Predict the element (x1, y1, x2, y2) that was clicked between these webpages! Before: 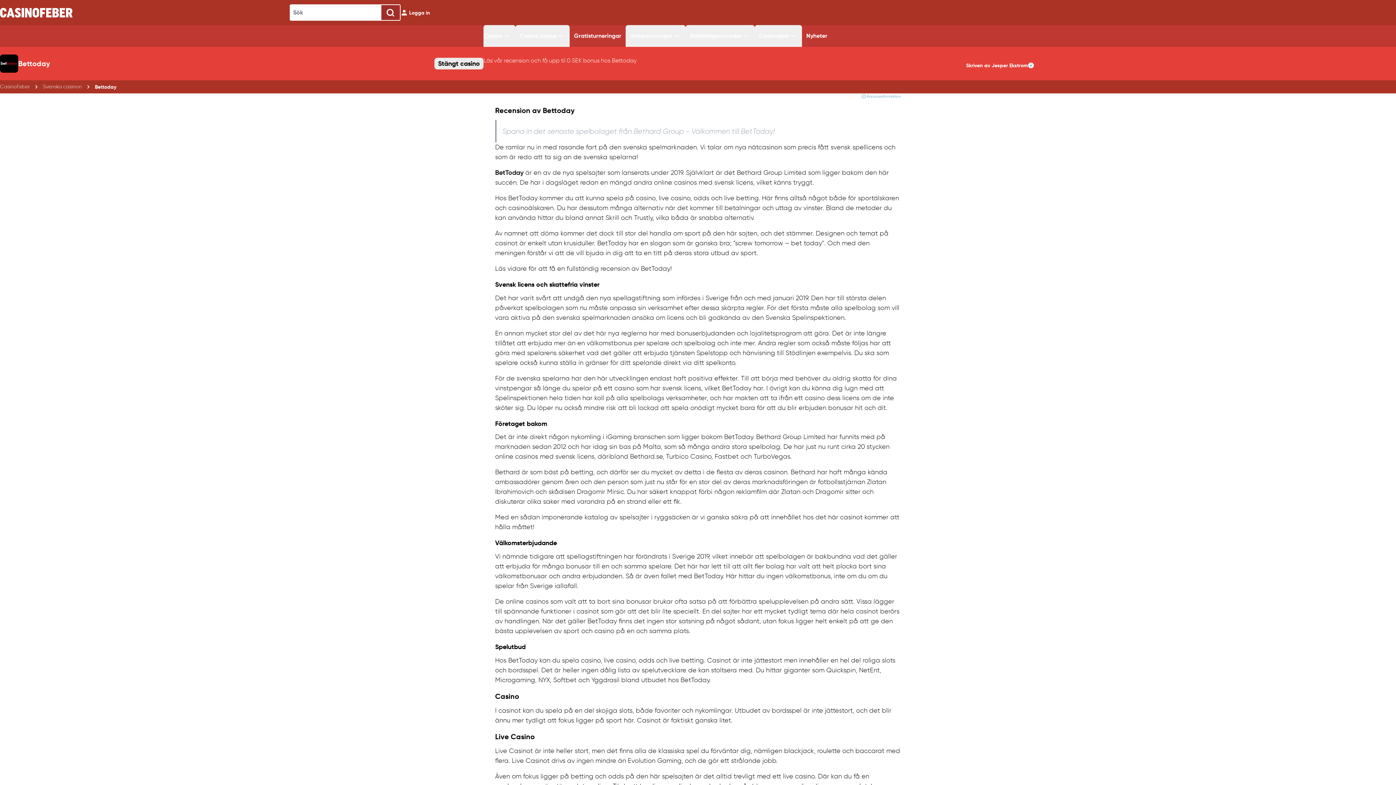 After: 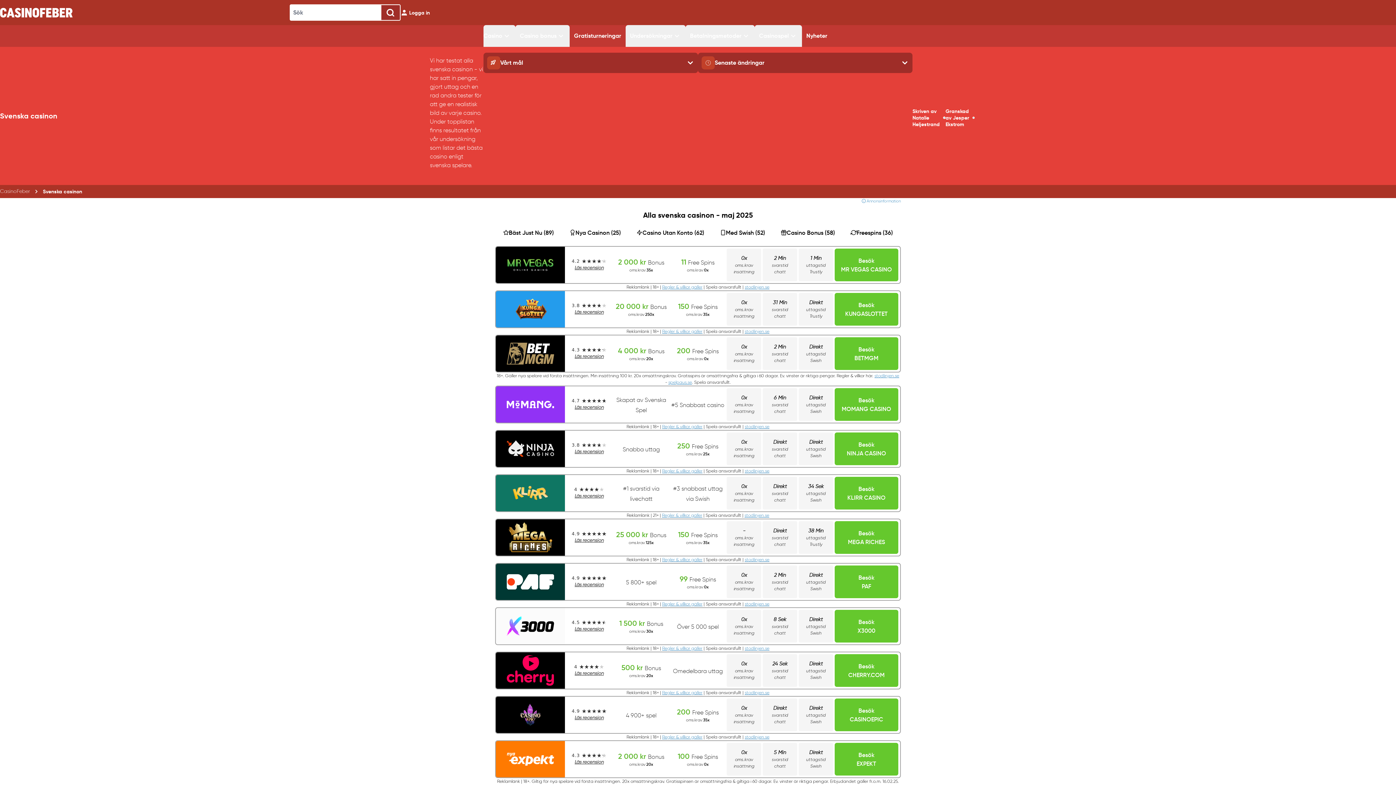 Action: label: Svenska casinon bbox: (42, 83, 81, 90)